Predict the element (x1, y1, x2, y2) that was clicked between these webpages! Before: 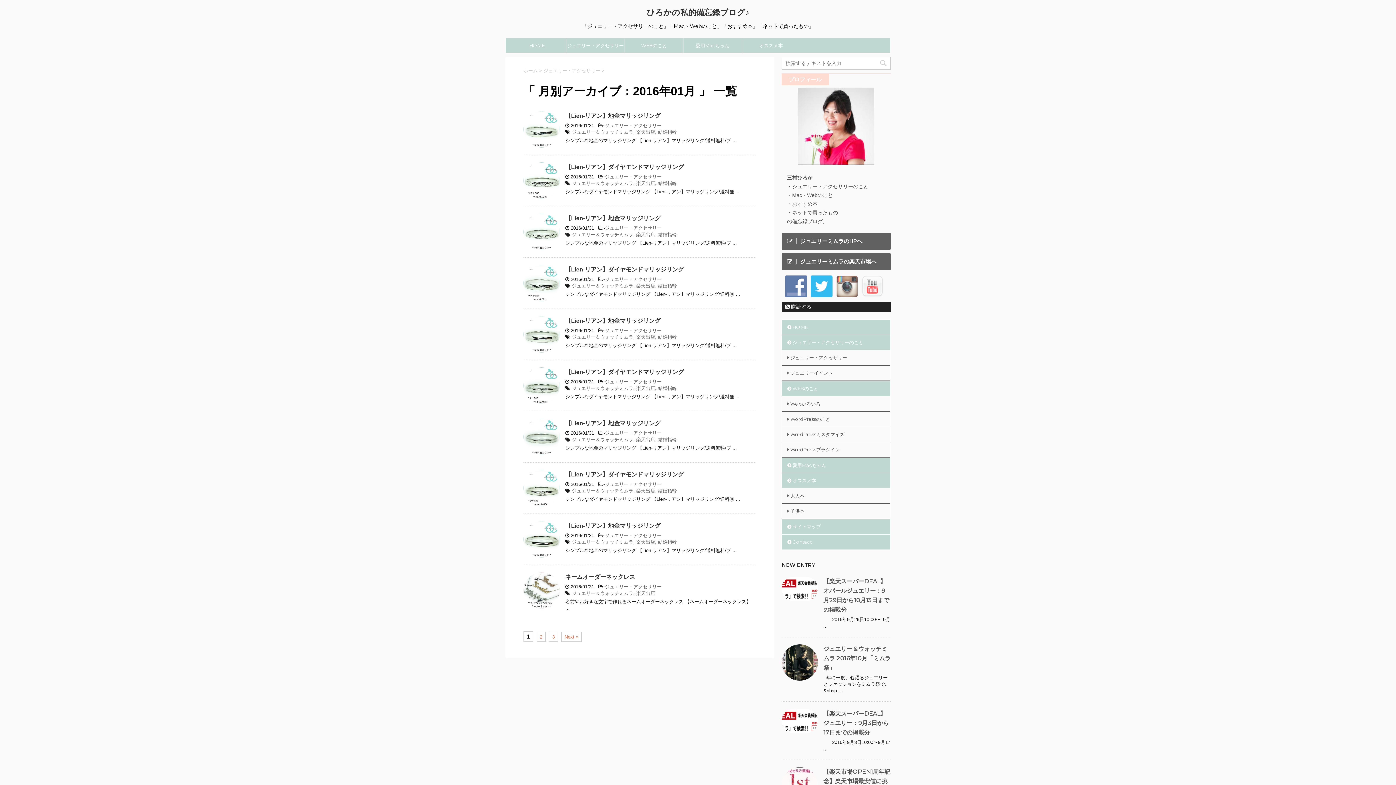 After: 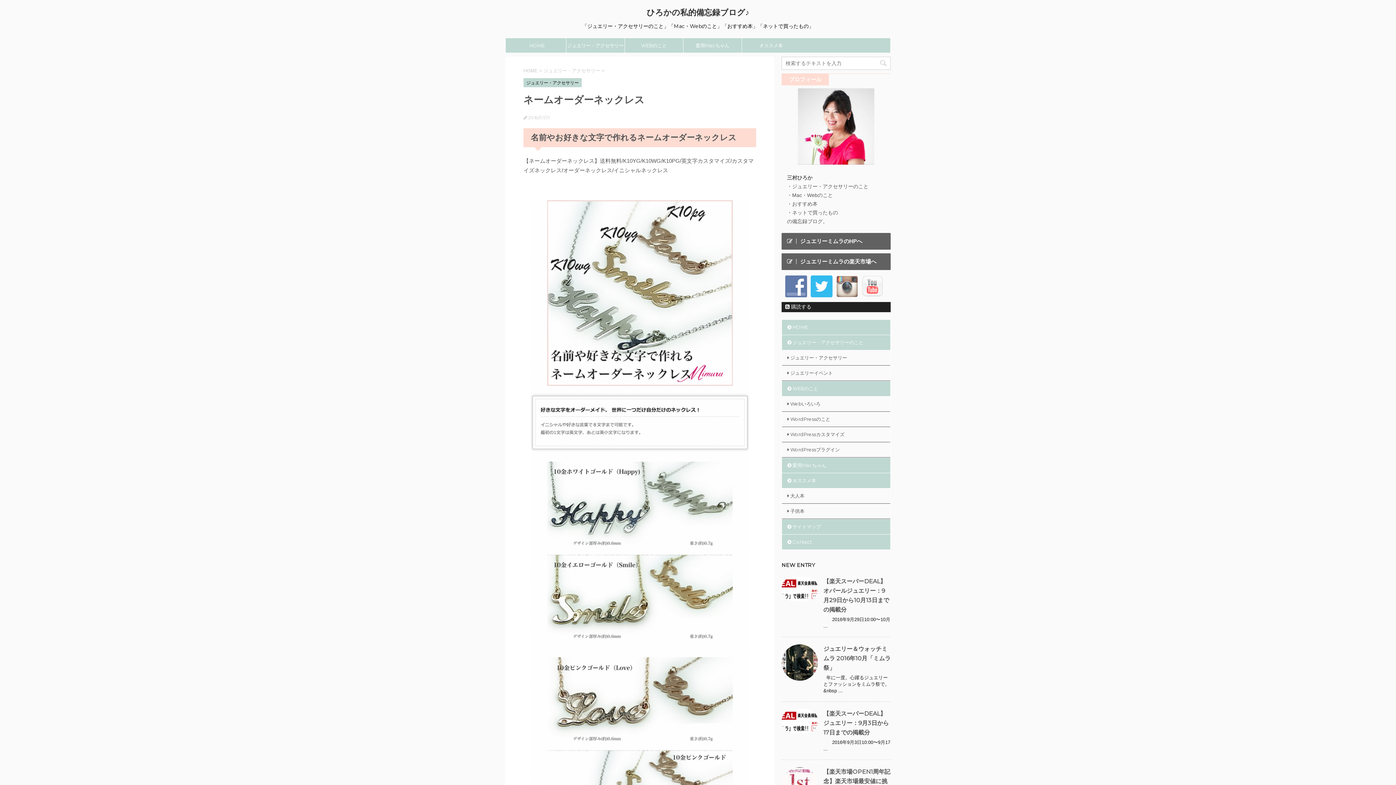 Action: bbox: (523, 602, 560, 608)